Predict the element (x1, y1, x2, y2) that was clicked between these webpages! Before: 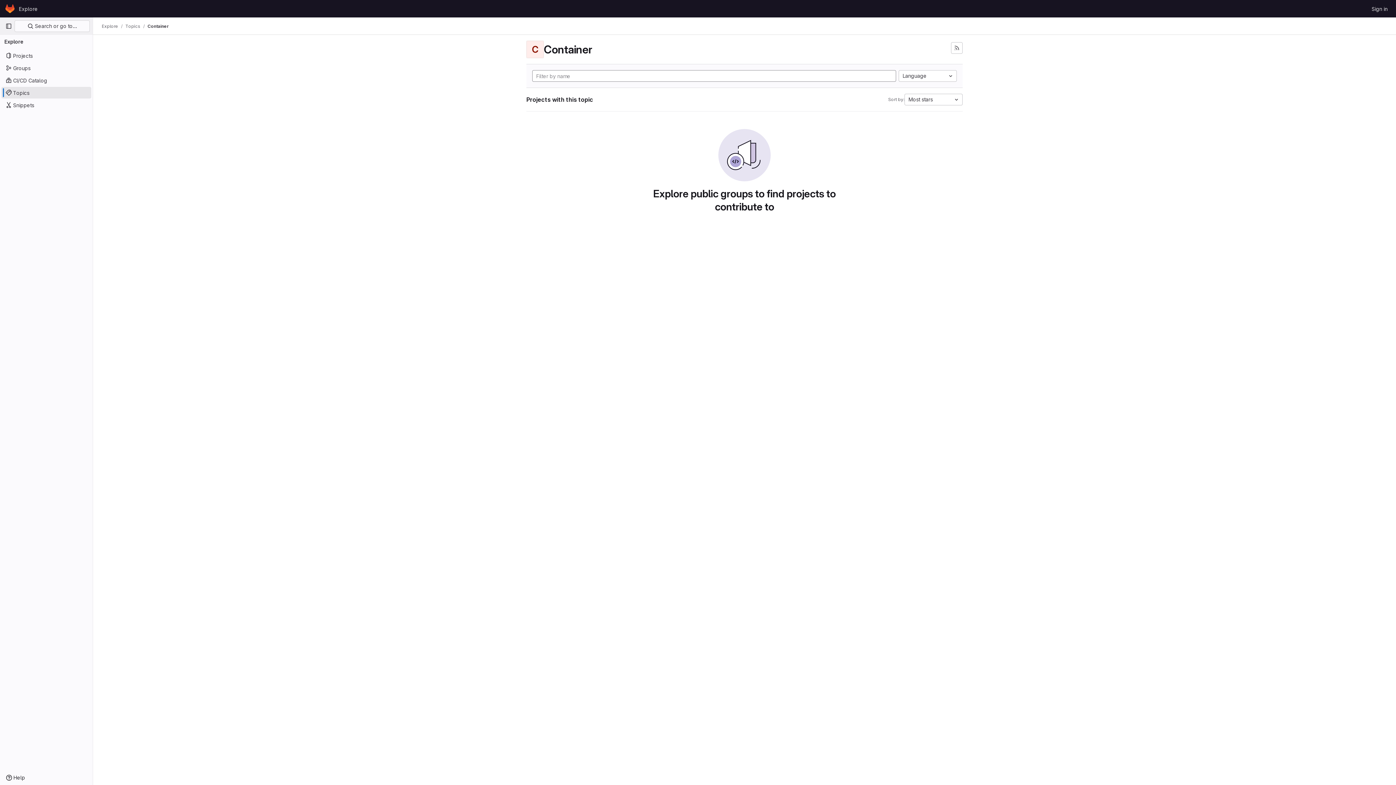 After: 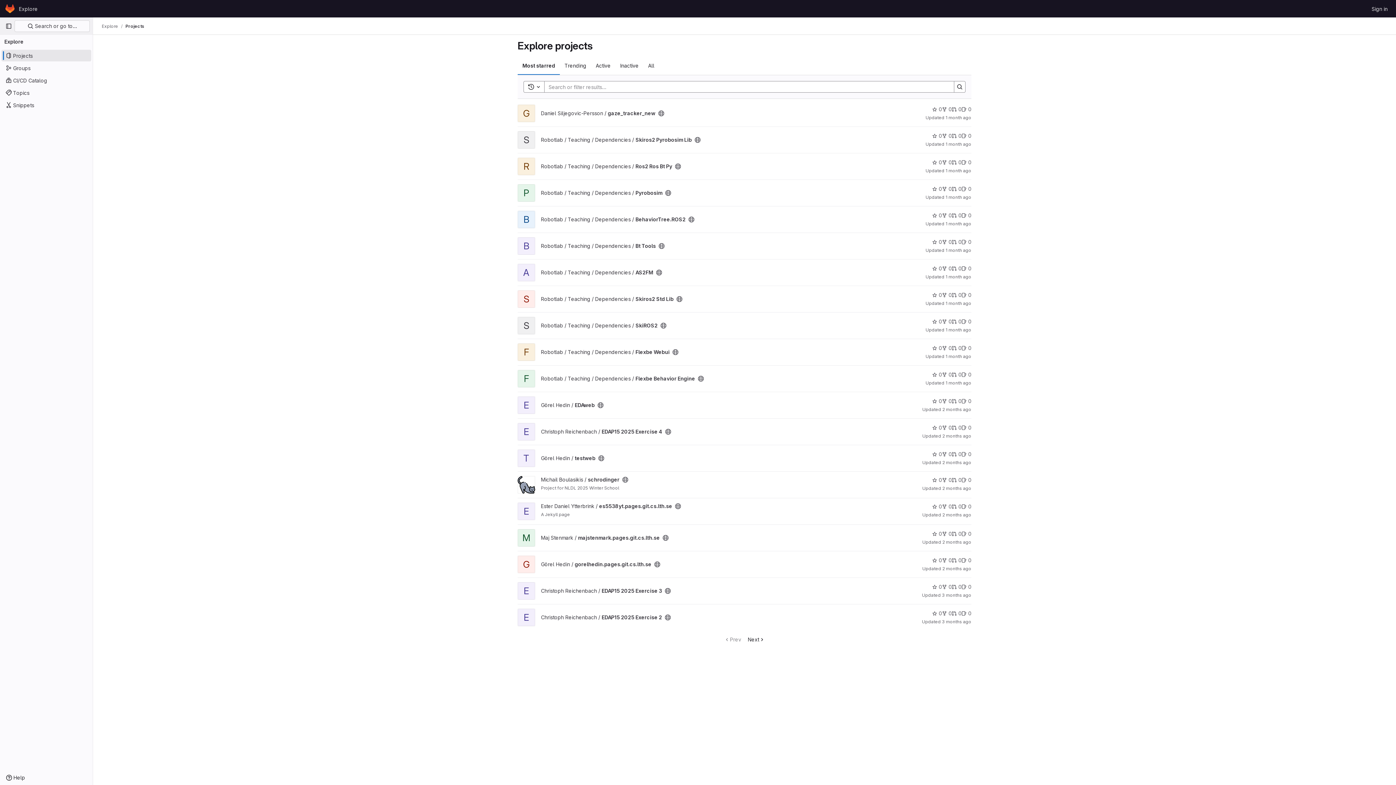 Action: bbox: (101, 23, 118, 29) label: Explore